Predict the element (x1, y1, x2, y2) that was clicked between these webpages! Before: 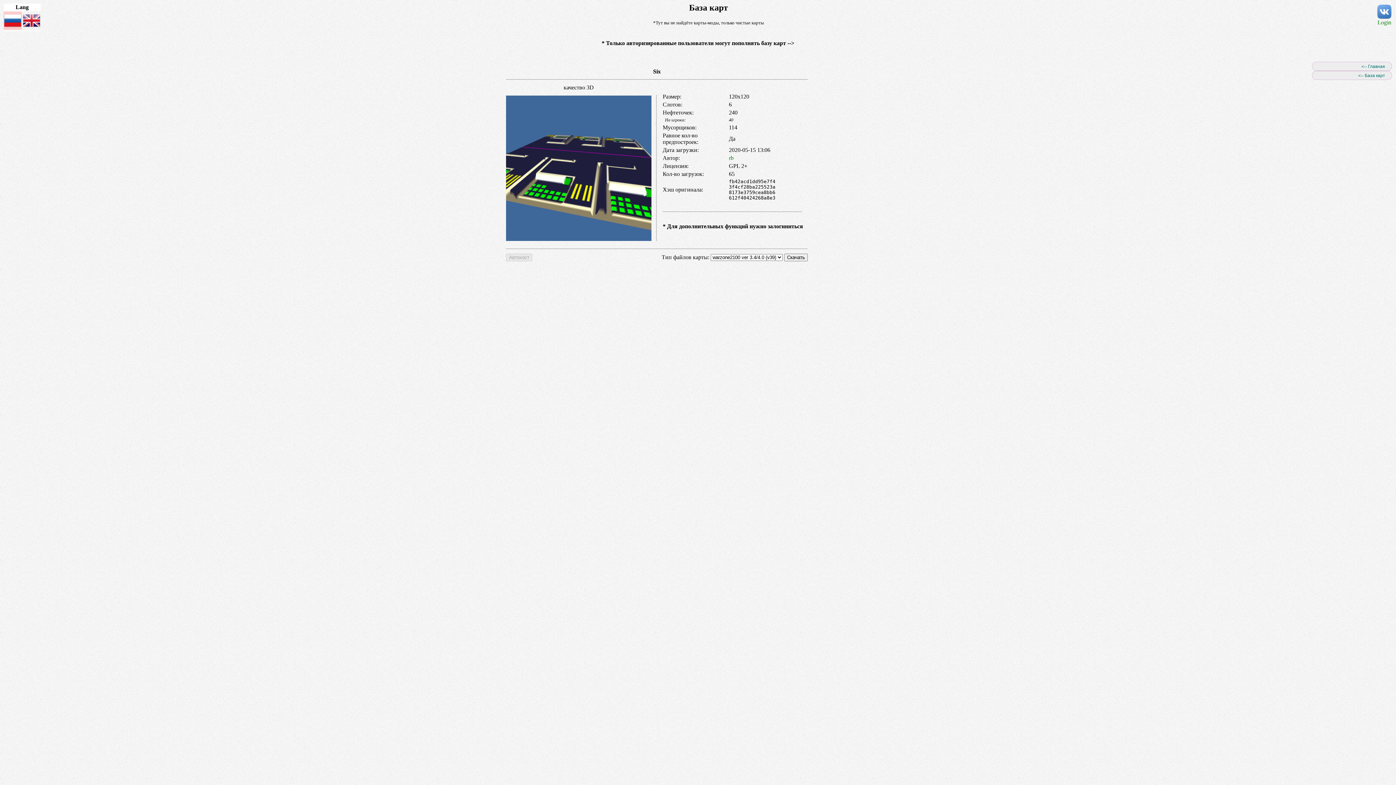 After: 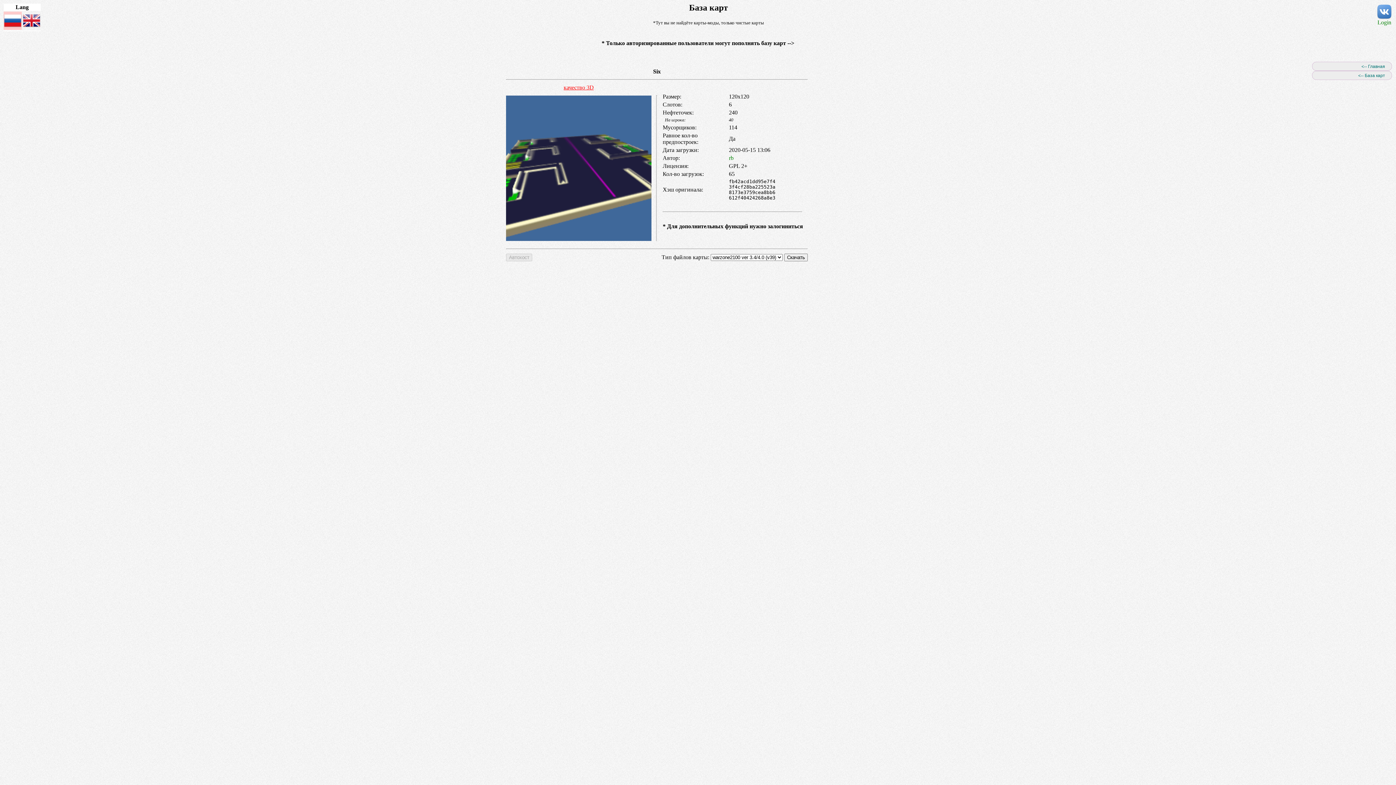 Action: bbox: (563, 84, 594, 90) label: качество 3D